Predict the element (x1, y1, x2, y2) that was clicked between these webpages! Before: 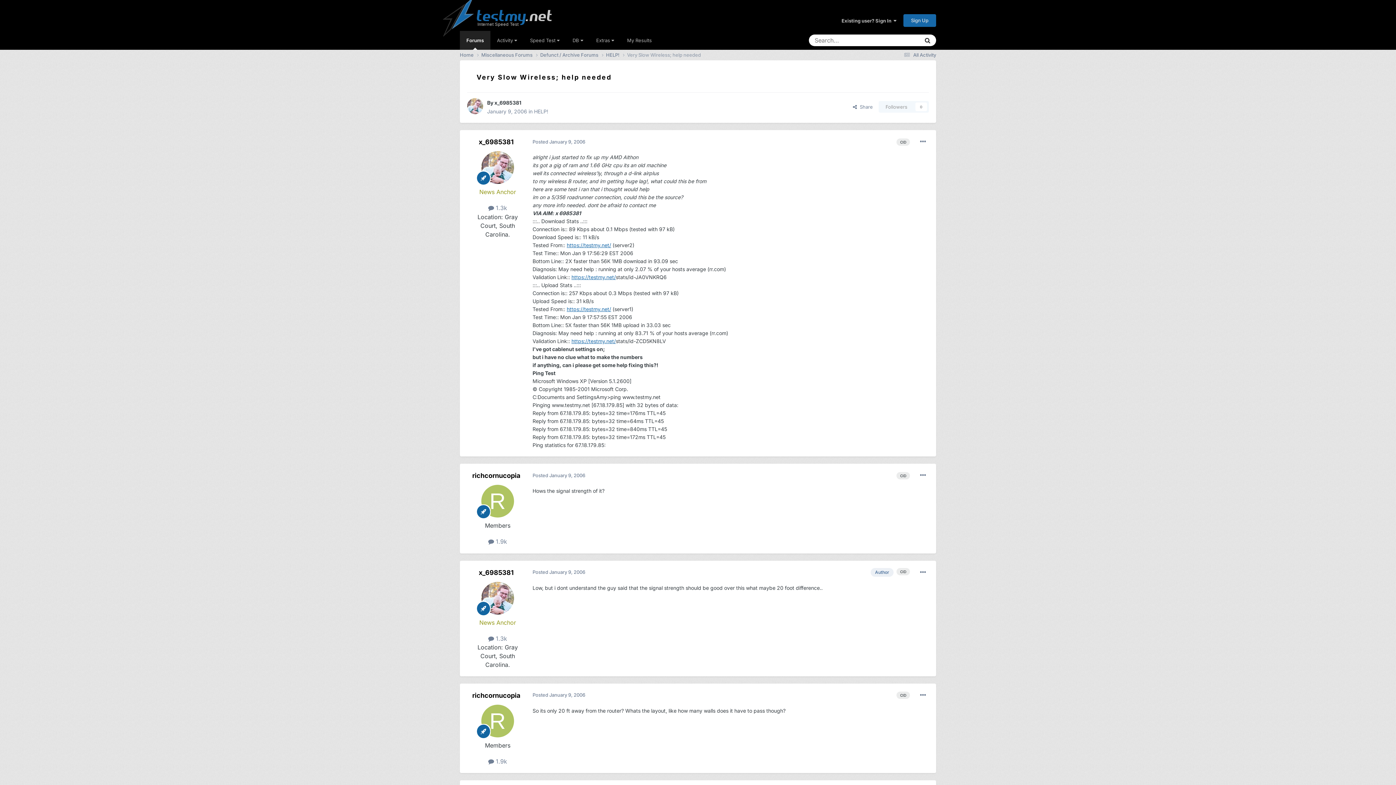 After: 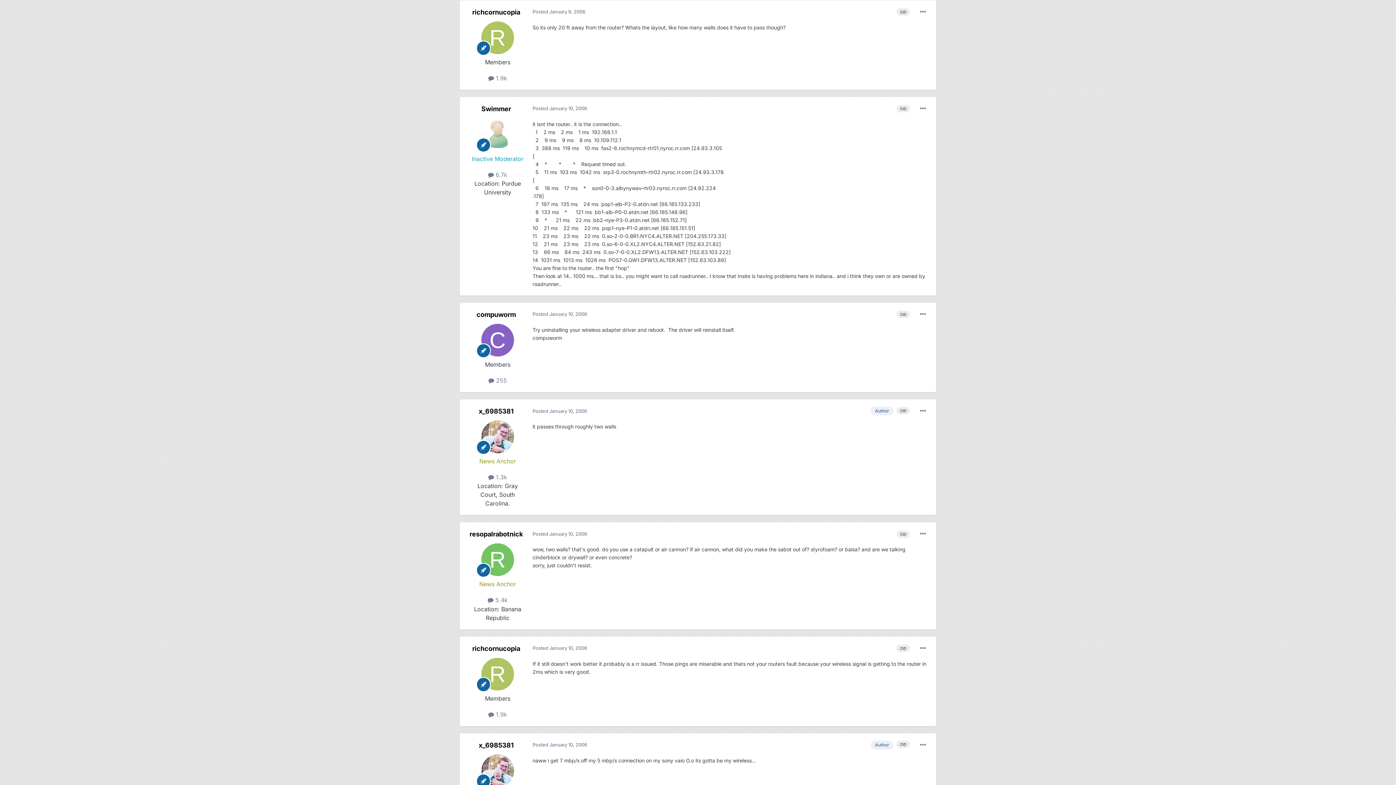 Action: bbox: (532, 692, 585, 698) label: Posted January 9, 2006